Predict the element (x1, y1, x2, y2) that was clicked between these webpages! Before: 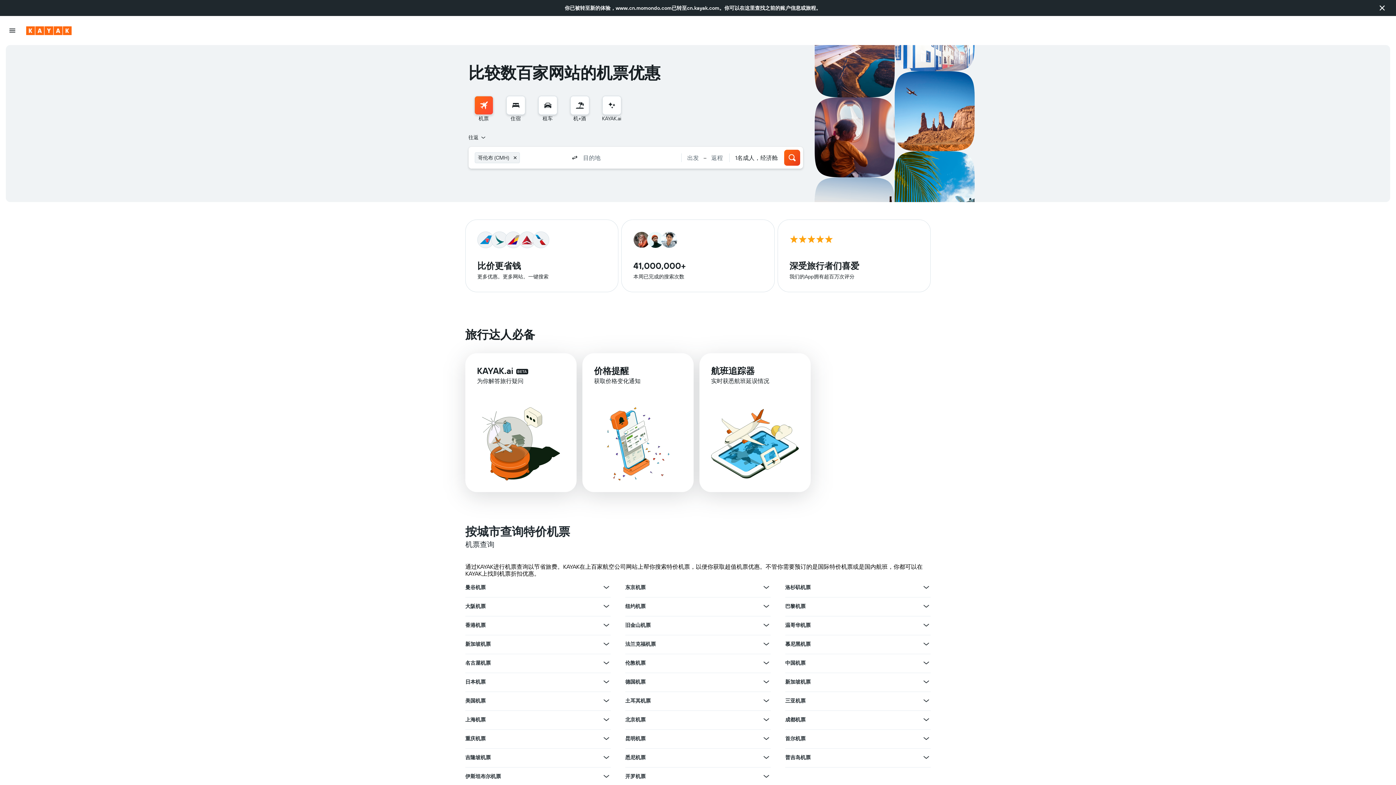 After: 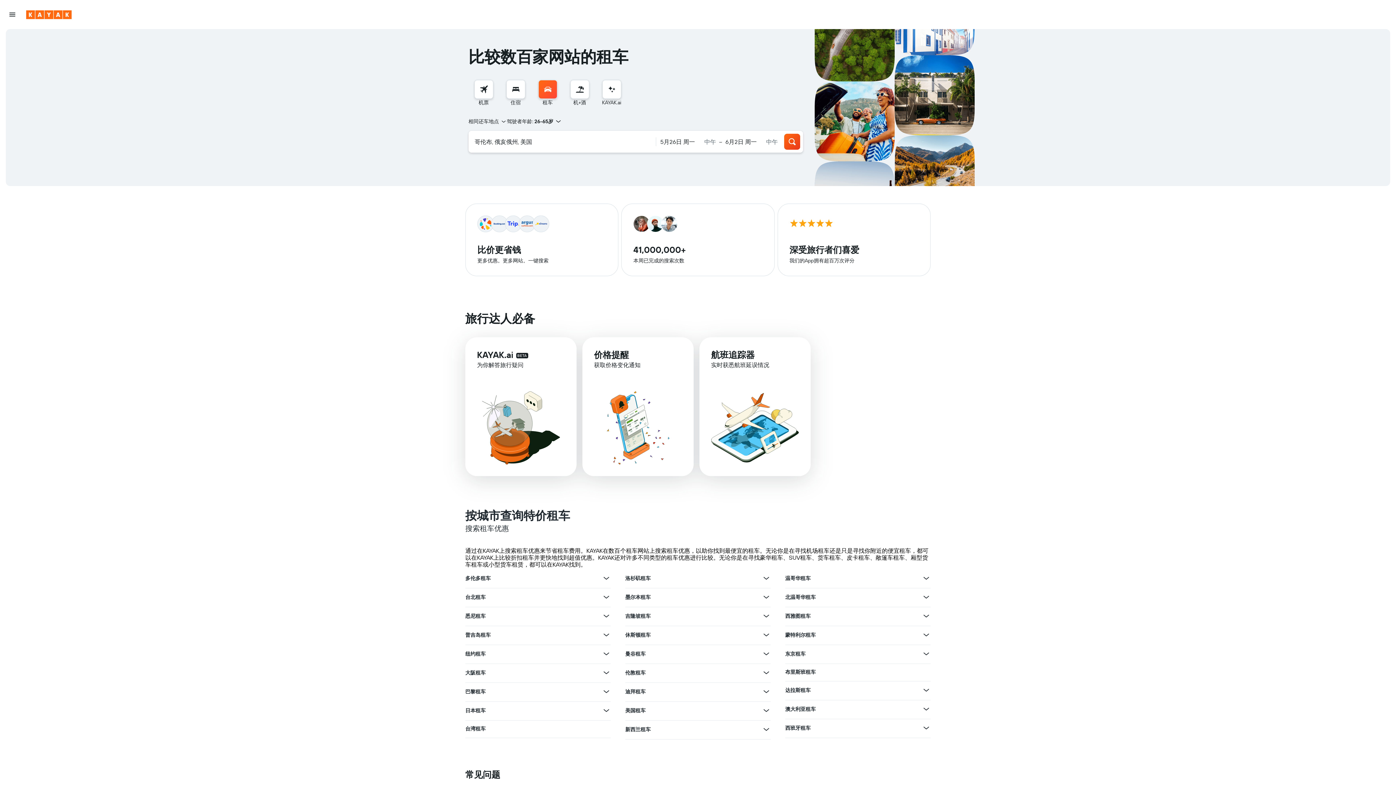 Action: bbox: (538, 96, 557, 114) label: 搜索租车